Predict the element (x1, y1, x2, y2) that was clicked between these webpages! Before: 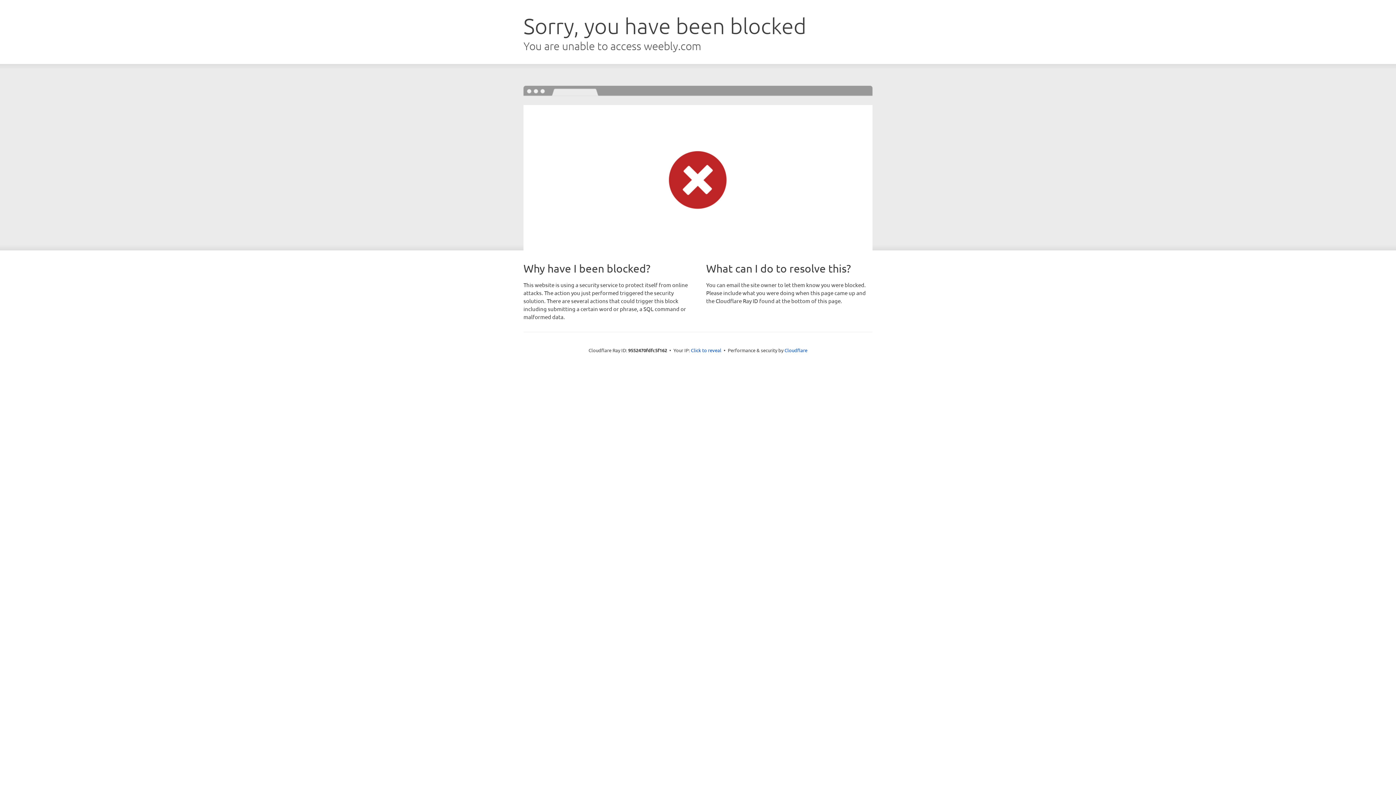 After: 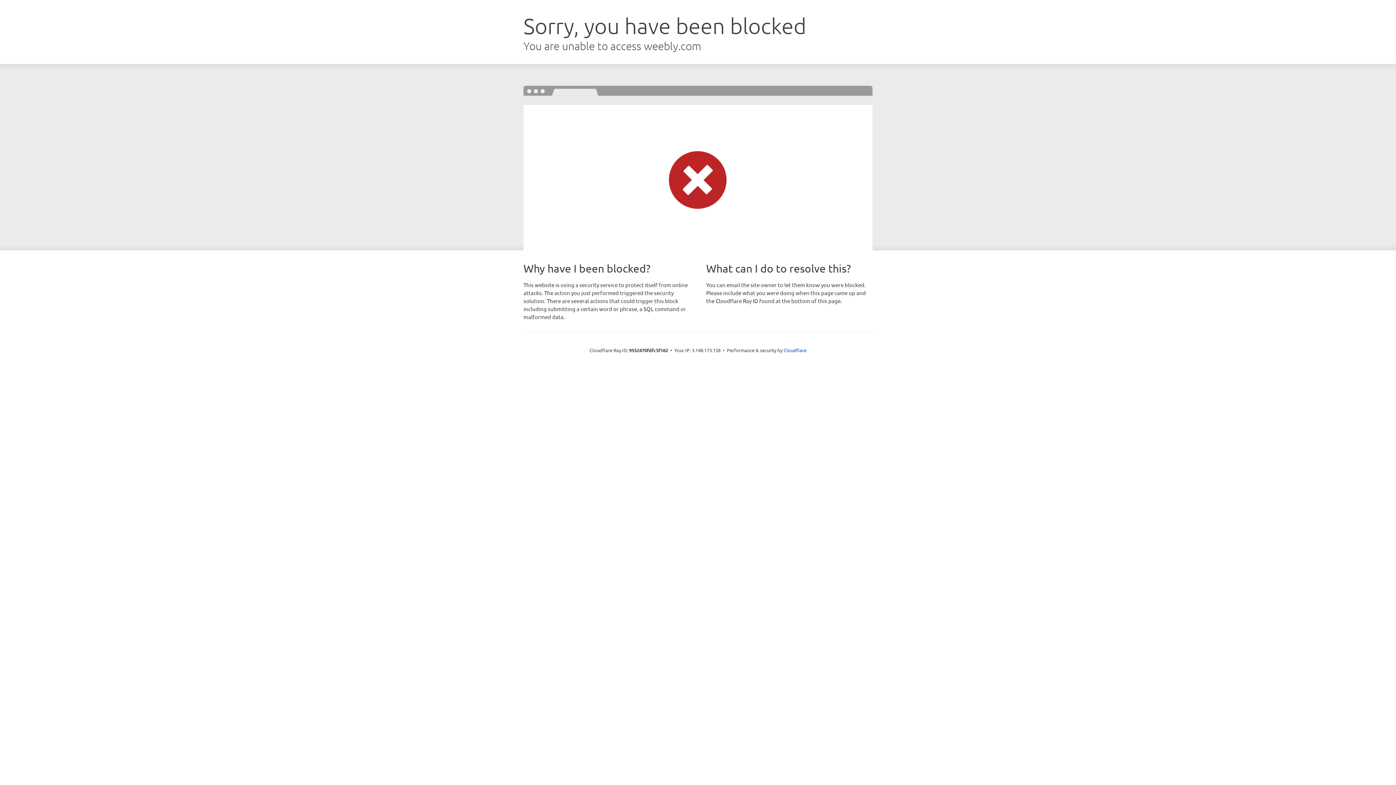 Action: label: Click to reveal bbox: (691, 346, 721, 353)